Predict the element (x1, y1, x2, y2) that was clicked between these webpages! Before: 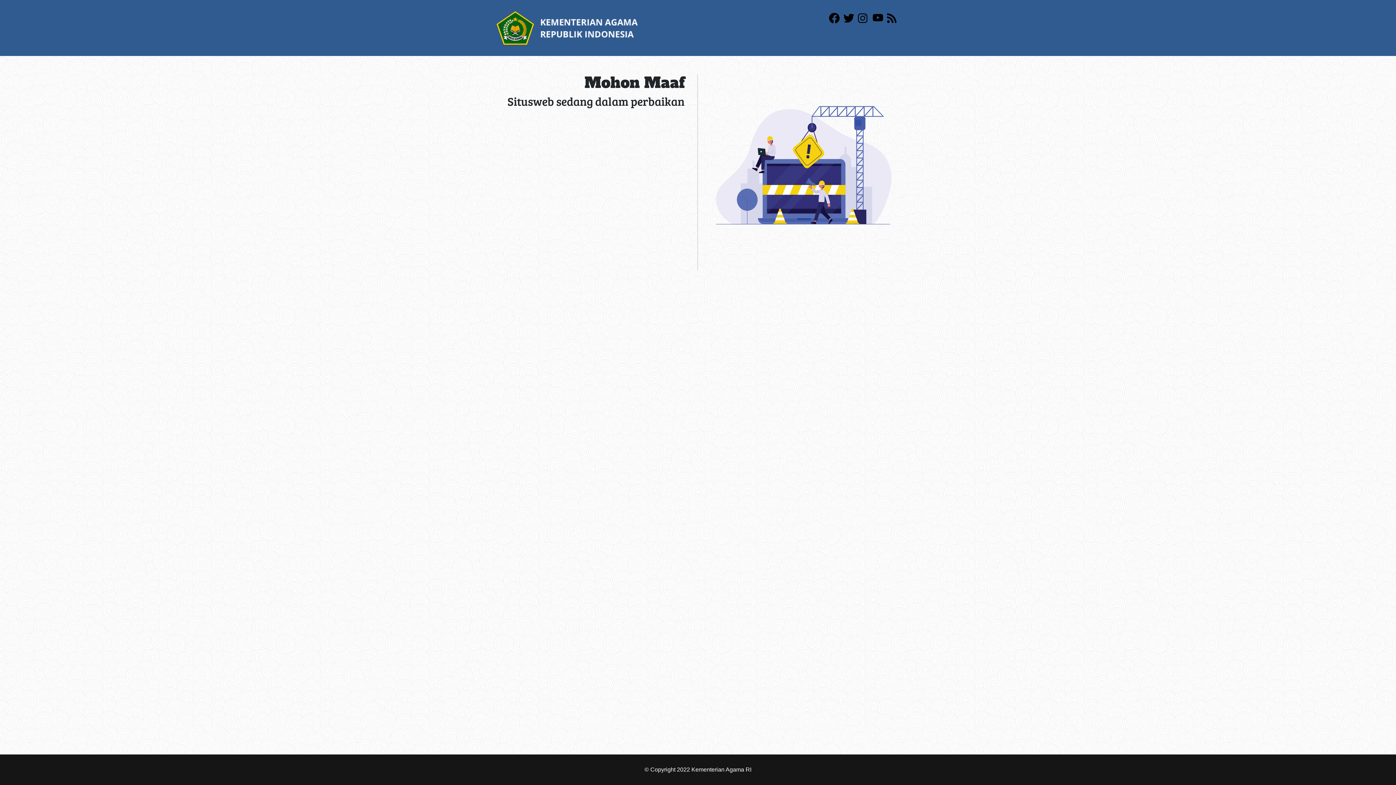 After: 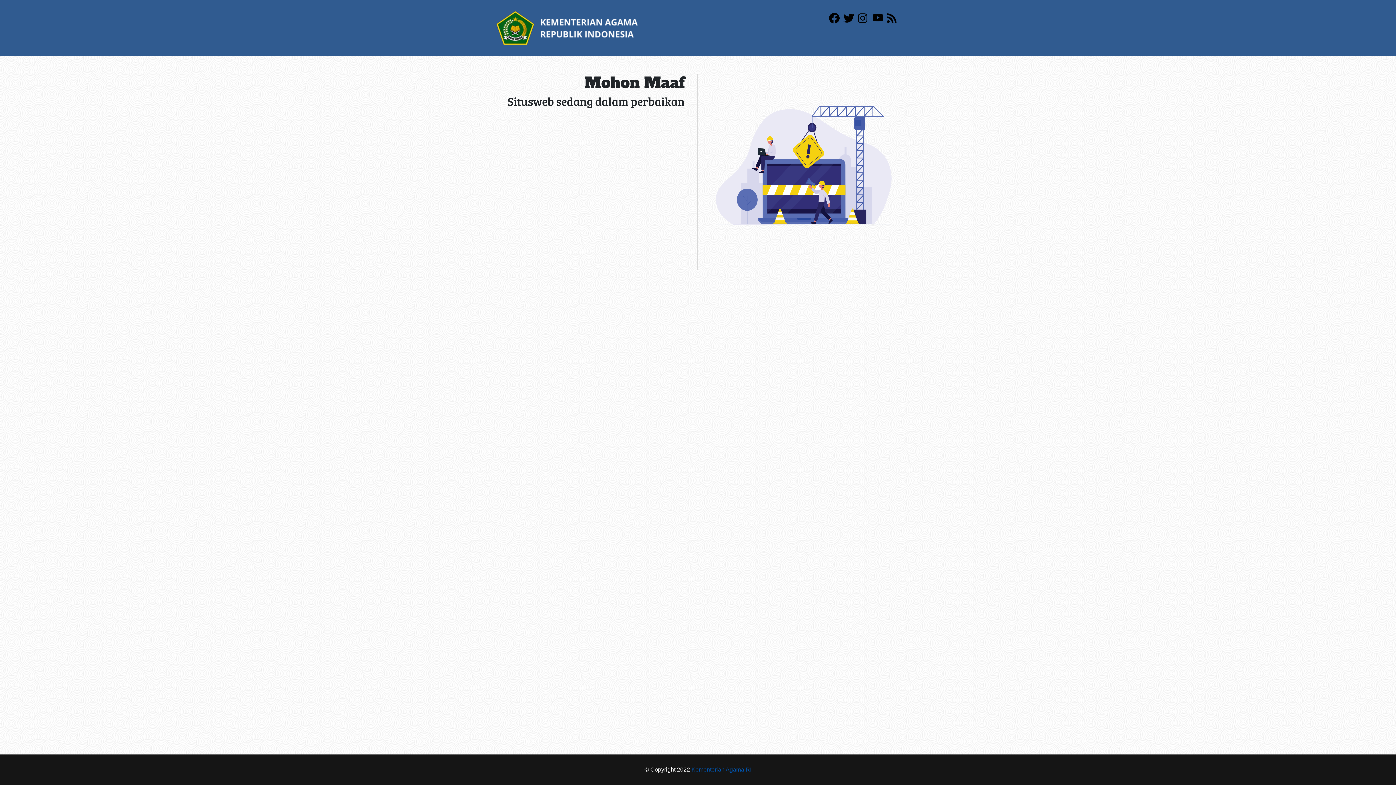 Action: label: Kementerian Agama RI bbox: (691, 766, 751, 773)